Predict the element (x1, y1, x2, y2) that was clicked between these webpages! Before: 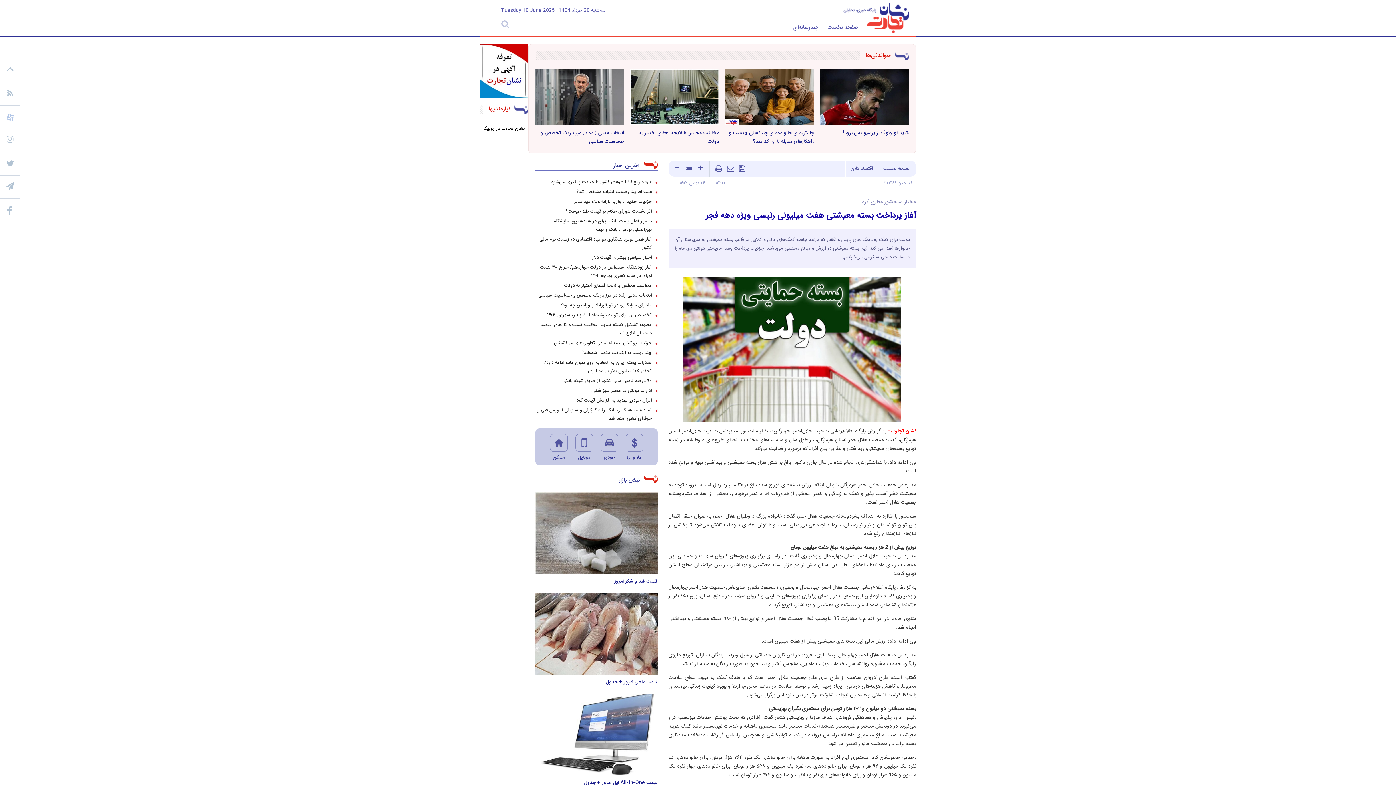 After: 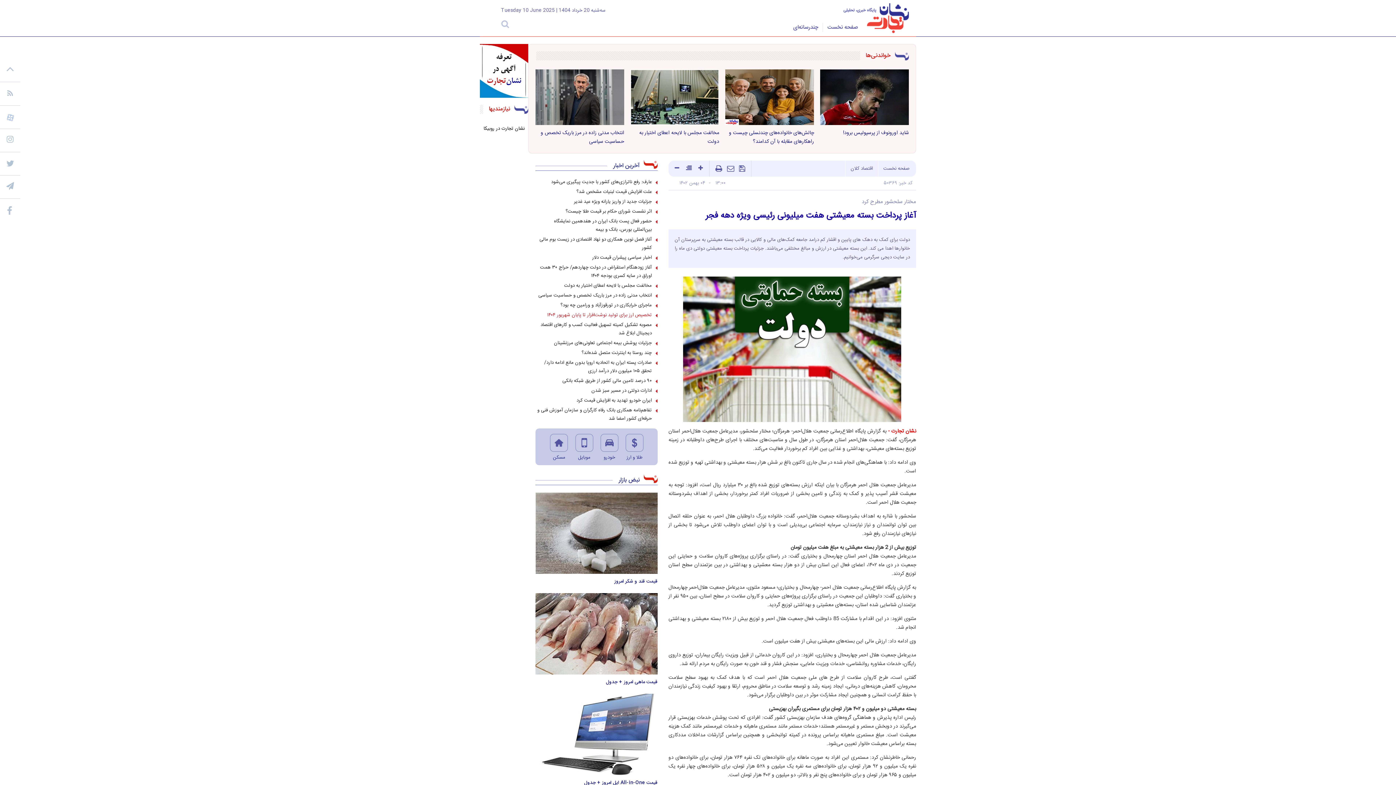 Action: label: تخصیص ارز برای تولید نوشت‌افزار تا پایان شهریور ۱۴۰۴ bbox: (535, 311, 657, 319)